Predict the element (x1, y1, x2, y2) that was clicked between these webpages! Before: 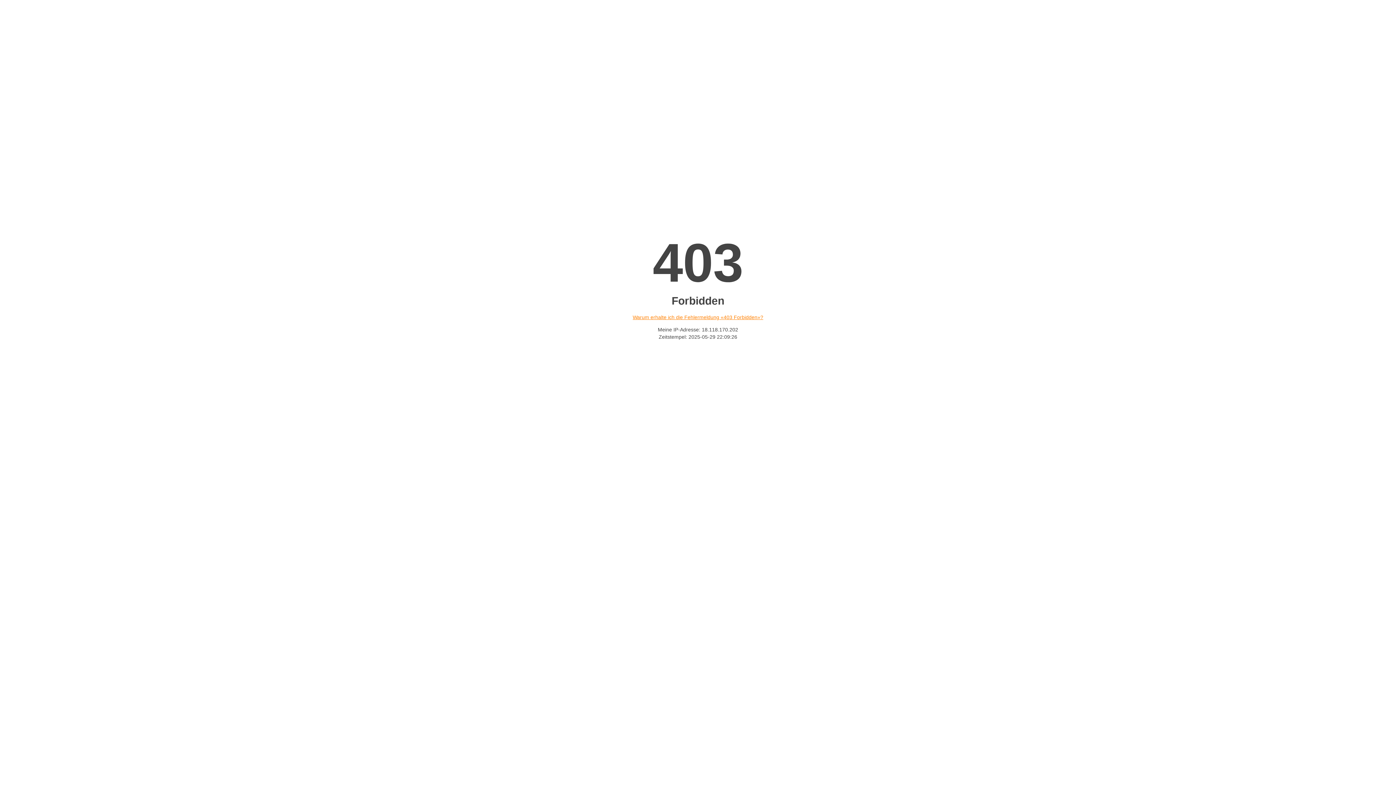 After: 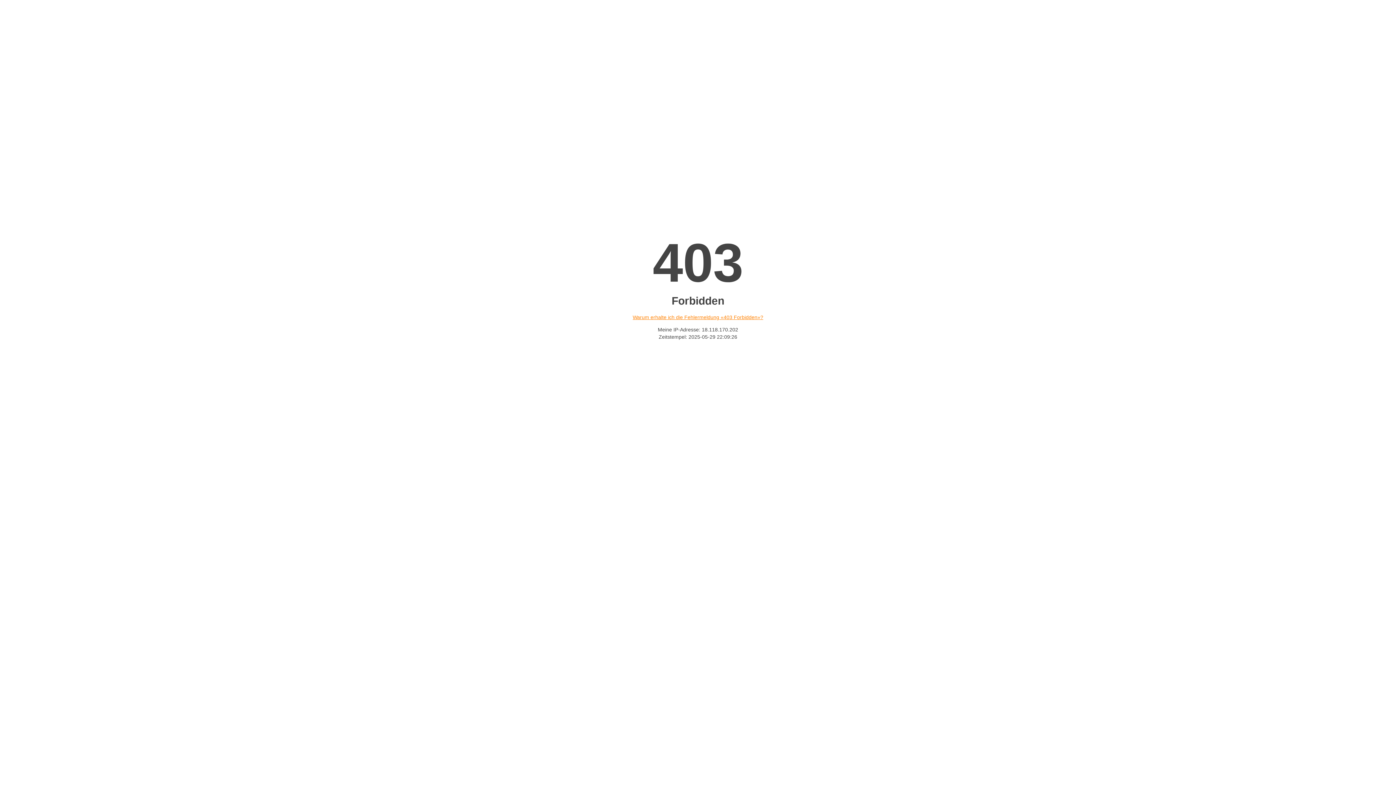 Action: label: Warum erhalte ich die Fehlermeldung «403 Forbidden»? bbox: (632, 314, 763, 320)